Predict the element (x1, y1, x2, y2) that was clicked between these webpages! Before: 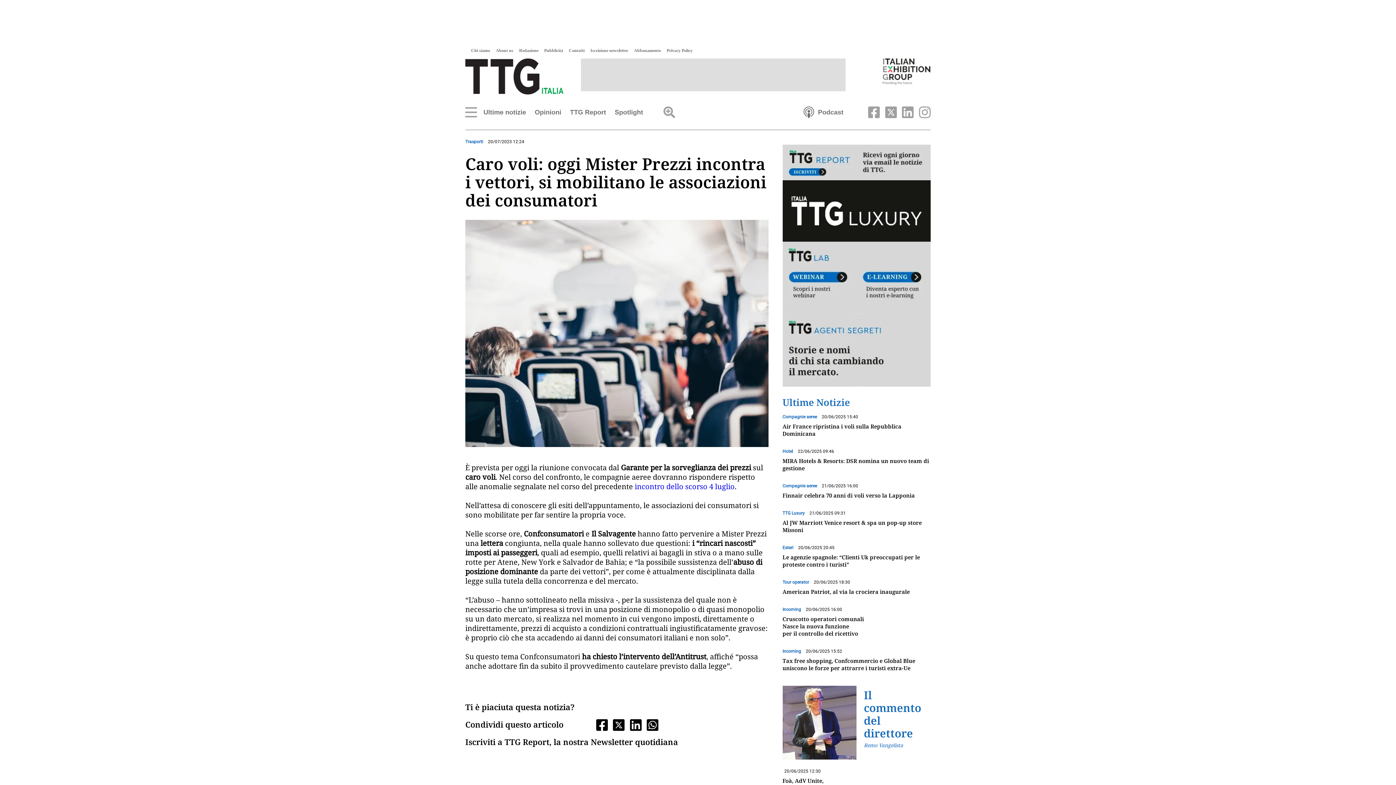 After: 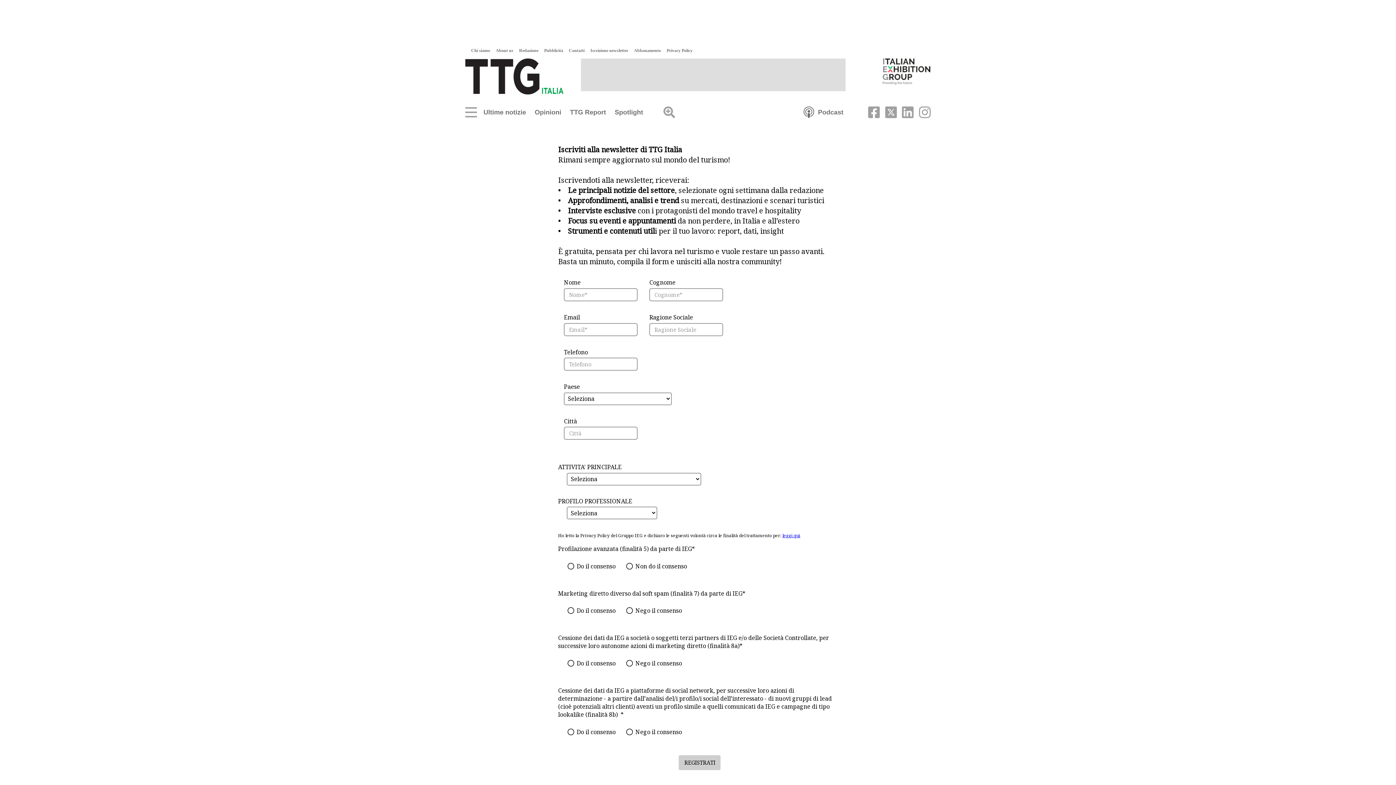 Action: bbox: (465, 737, 768, 747) label: Iscriviti a TTG Report, la nostra Newsletter quotidiana